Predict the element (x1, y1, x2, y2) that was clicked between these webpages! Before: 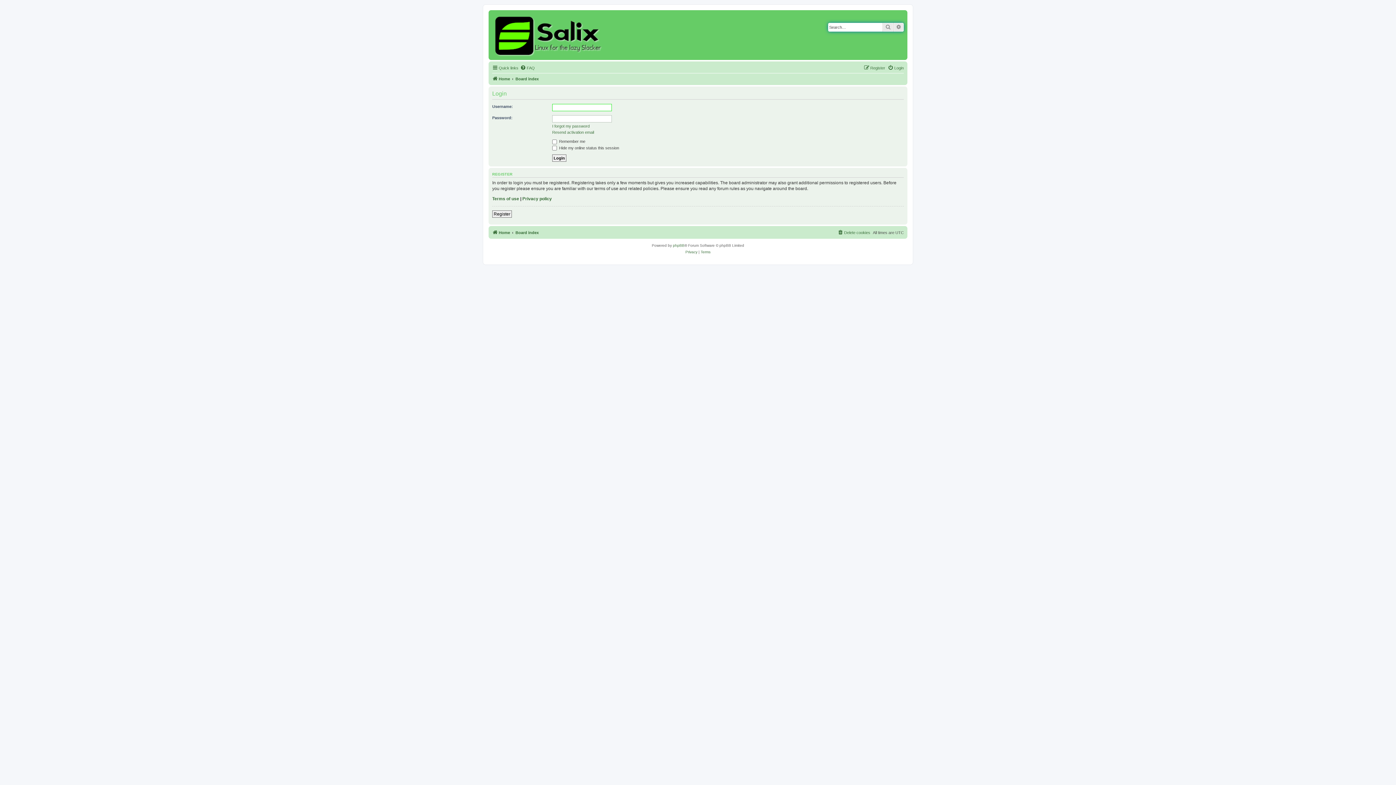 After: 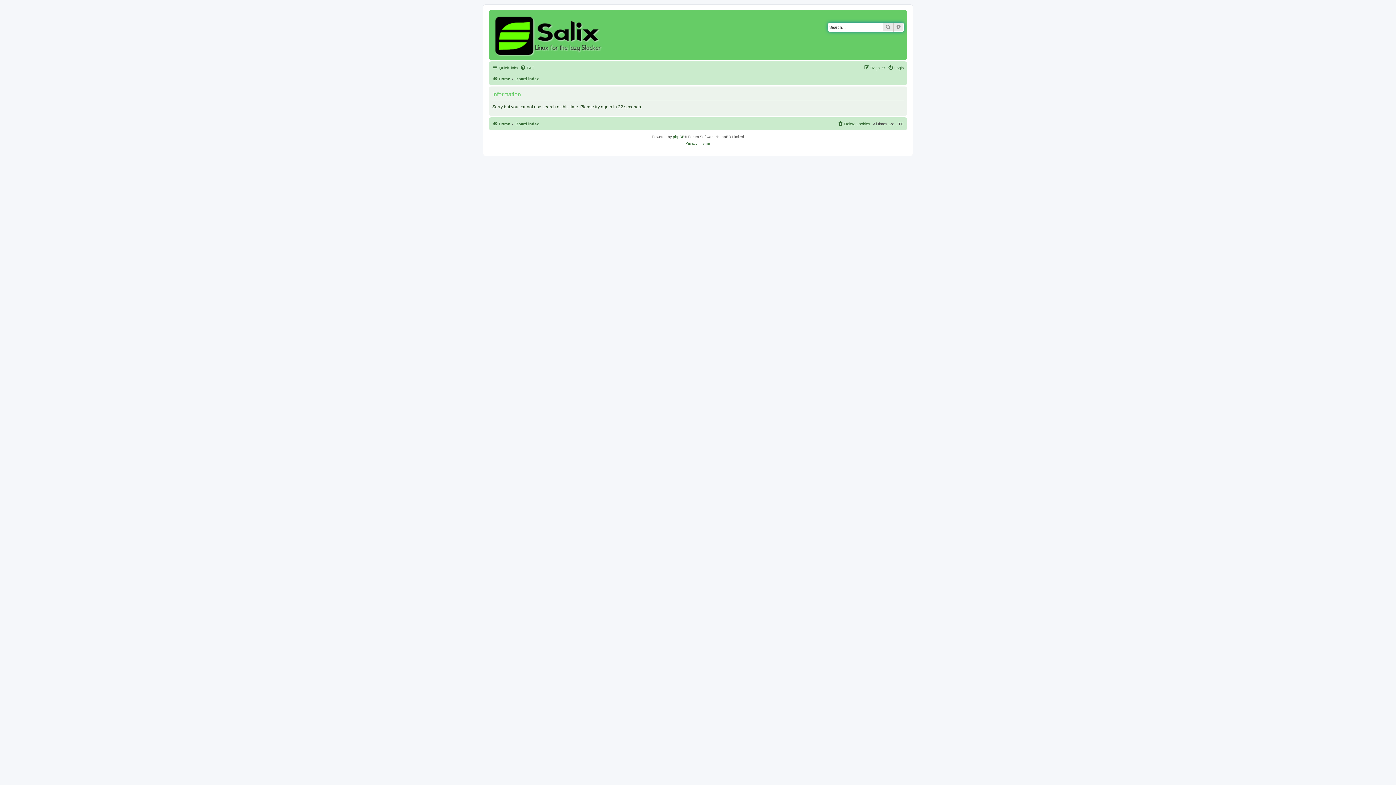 Action: label: Search bbox: (882, 22, 893, 31)